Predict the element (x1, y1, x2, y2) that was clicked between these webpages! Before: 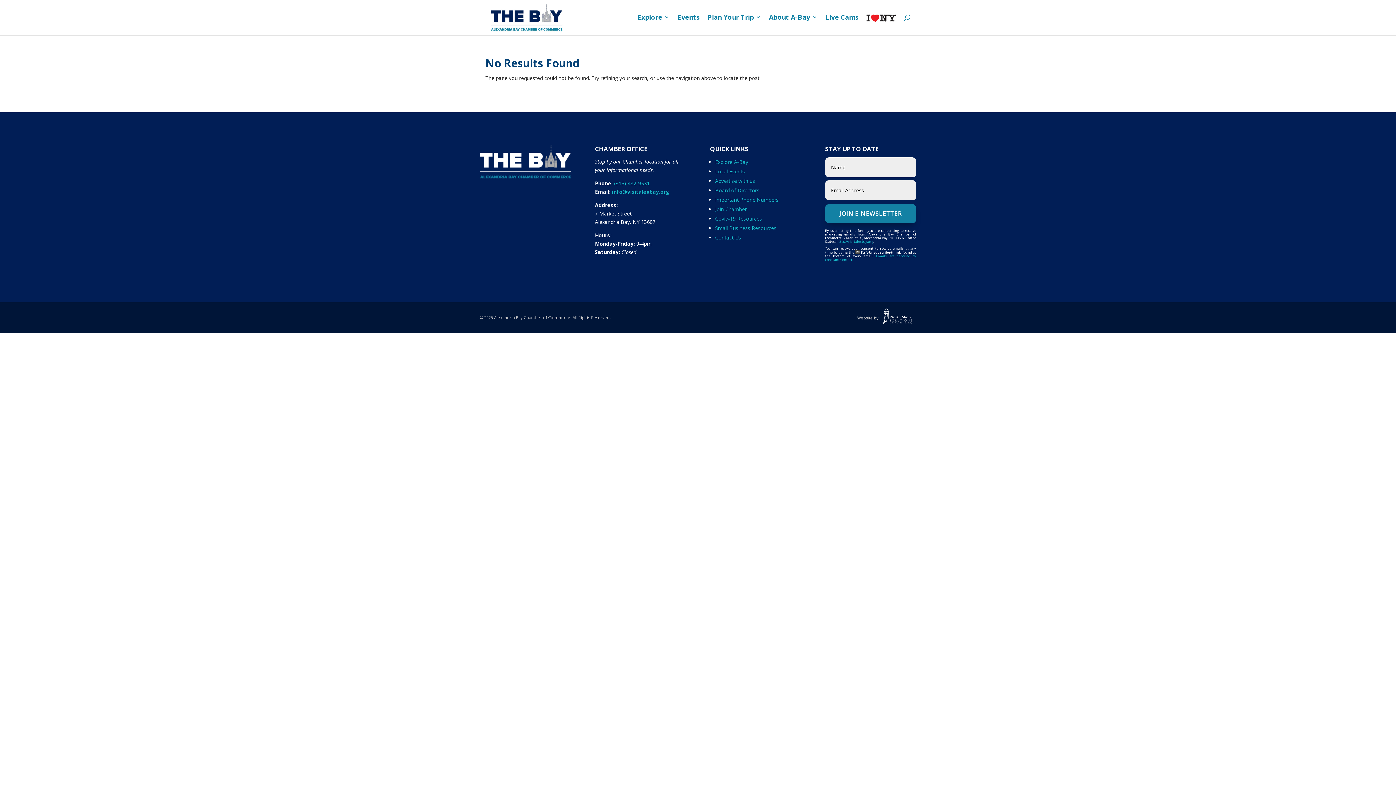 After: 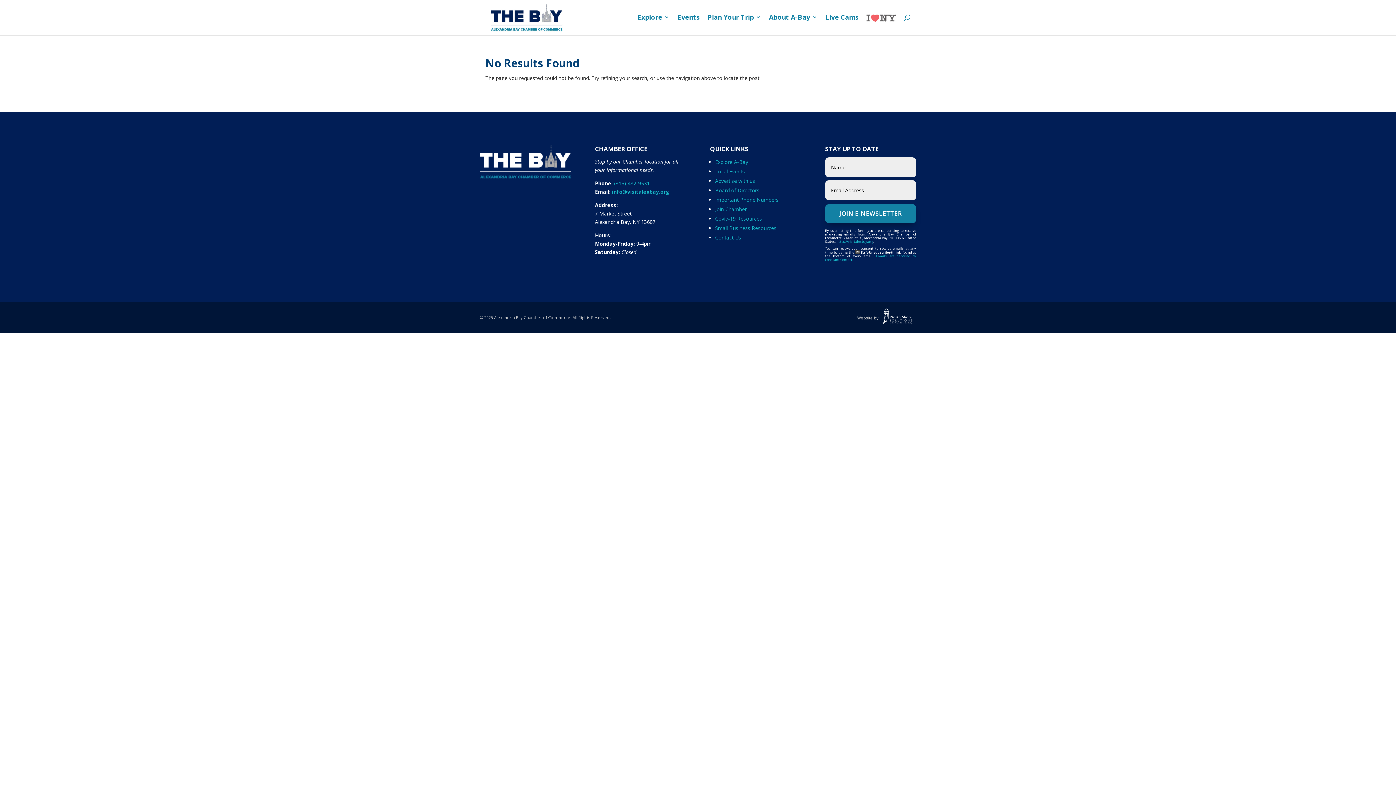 Action: bbox: (866, 14, 896, 35)